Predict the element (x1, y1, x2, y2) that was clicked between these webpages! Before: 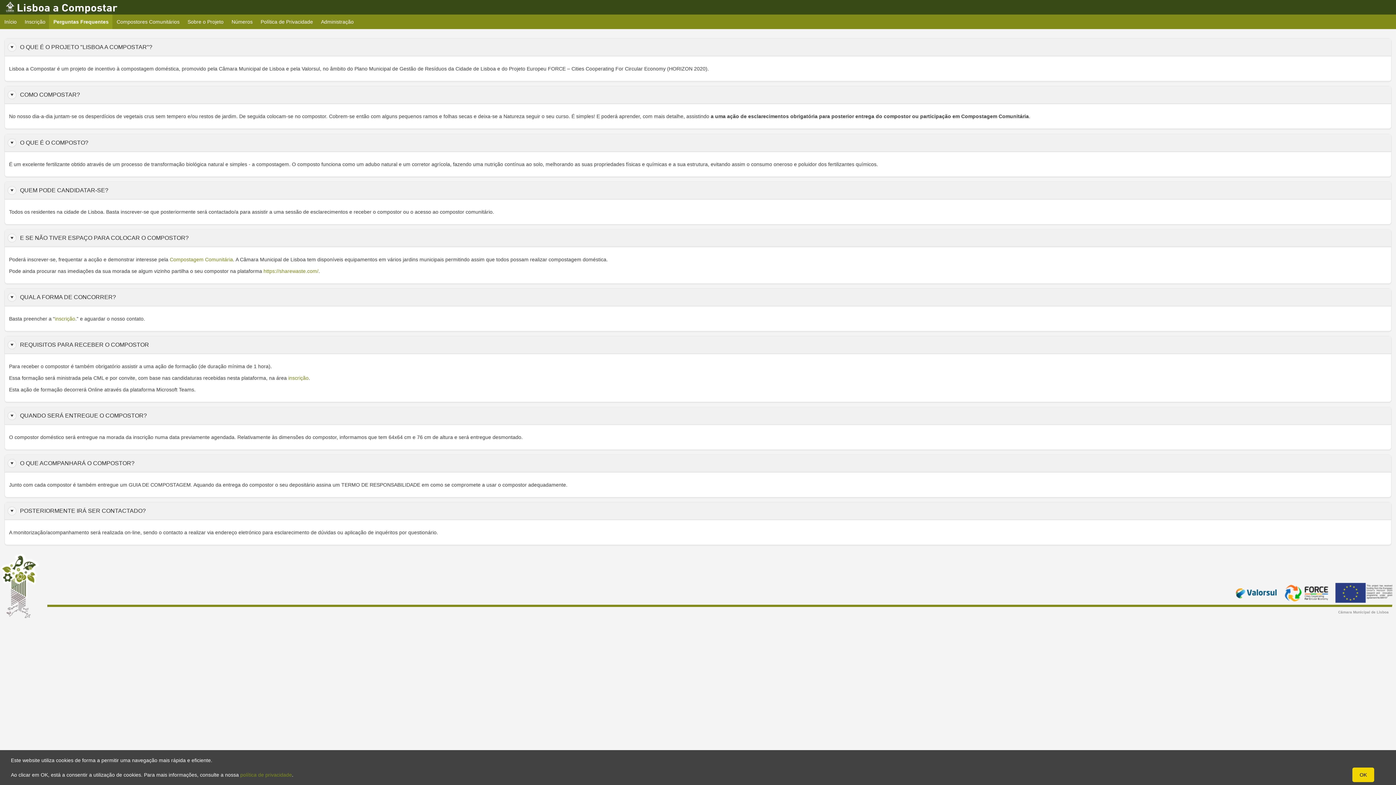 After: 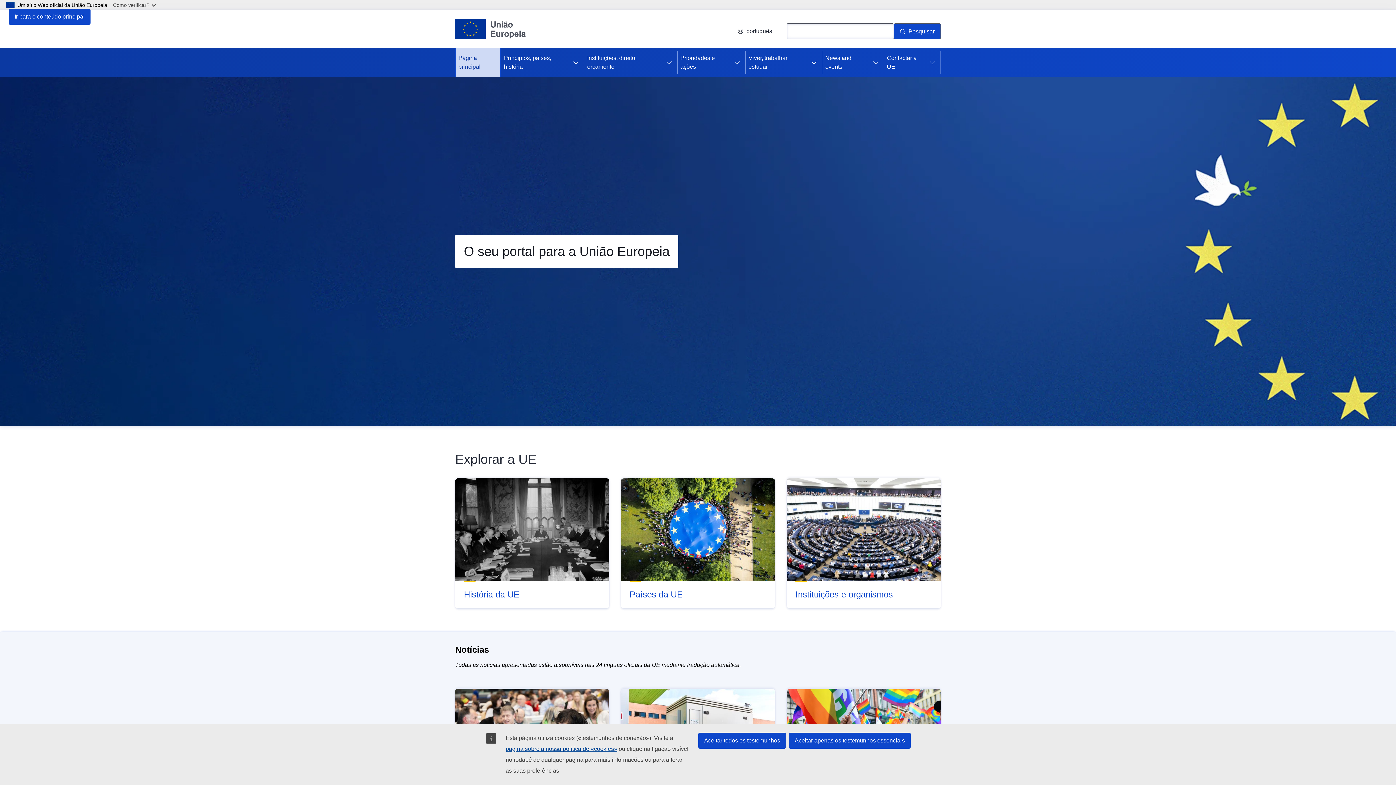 Action: bbox: (1330, 590, 1394, 595)